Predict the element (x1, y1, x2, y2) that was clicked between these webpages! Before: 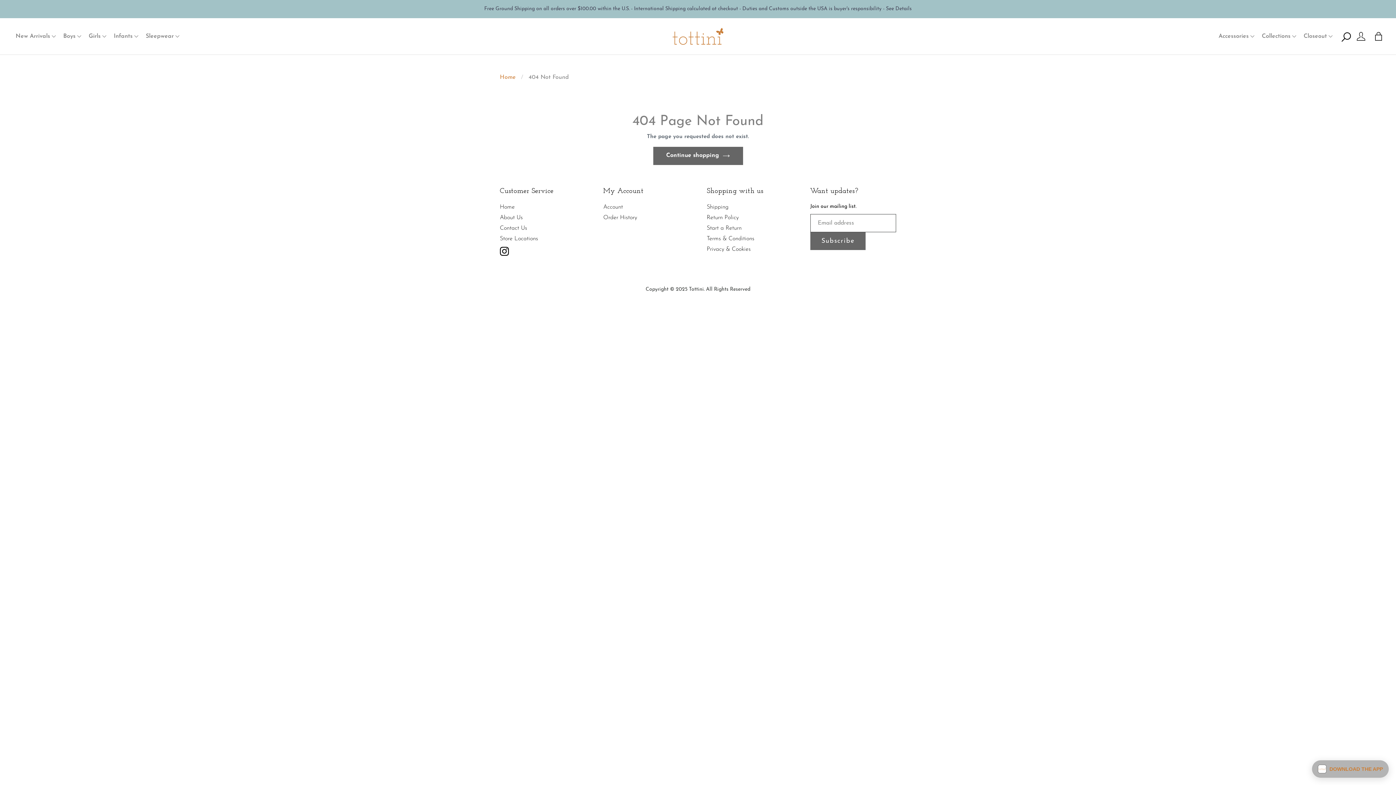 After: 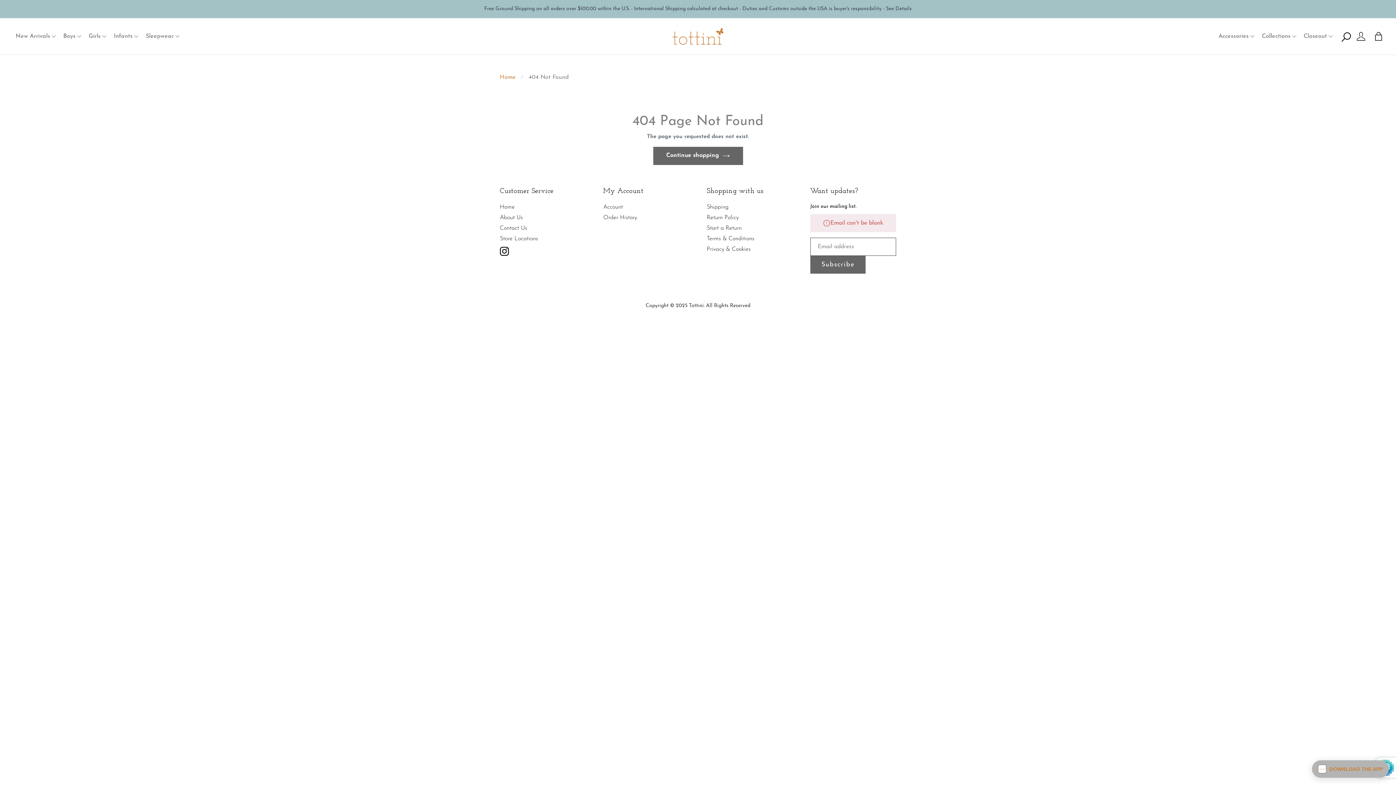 Action: bbox: (810, 232, 865, 250) label: Subscribe